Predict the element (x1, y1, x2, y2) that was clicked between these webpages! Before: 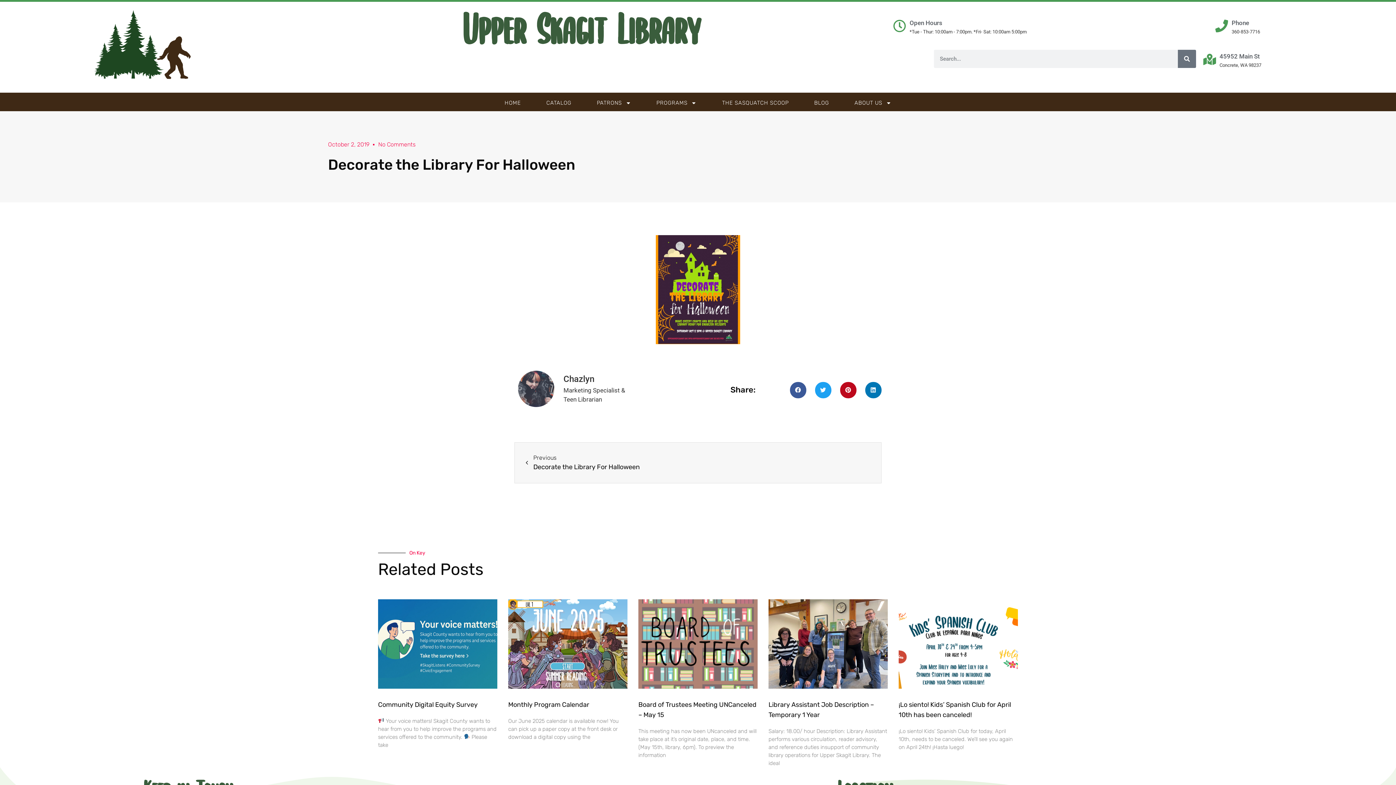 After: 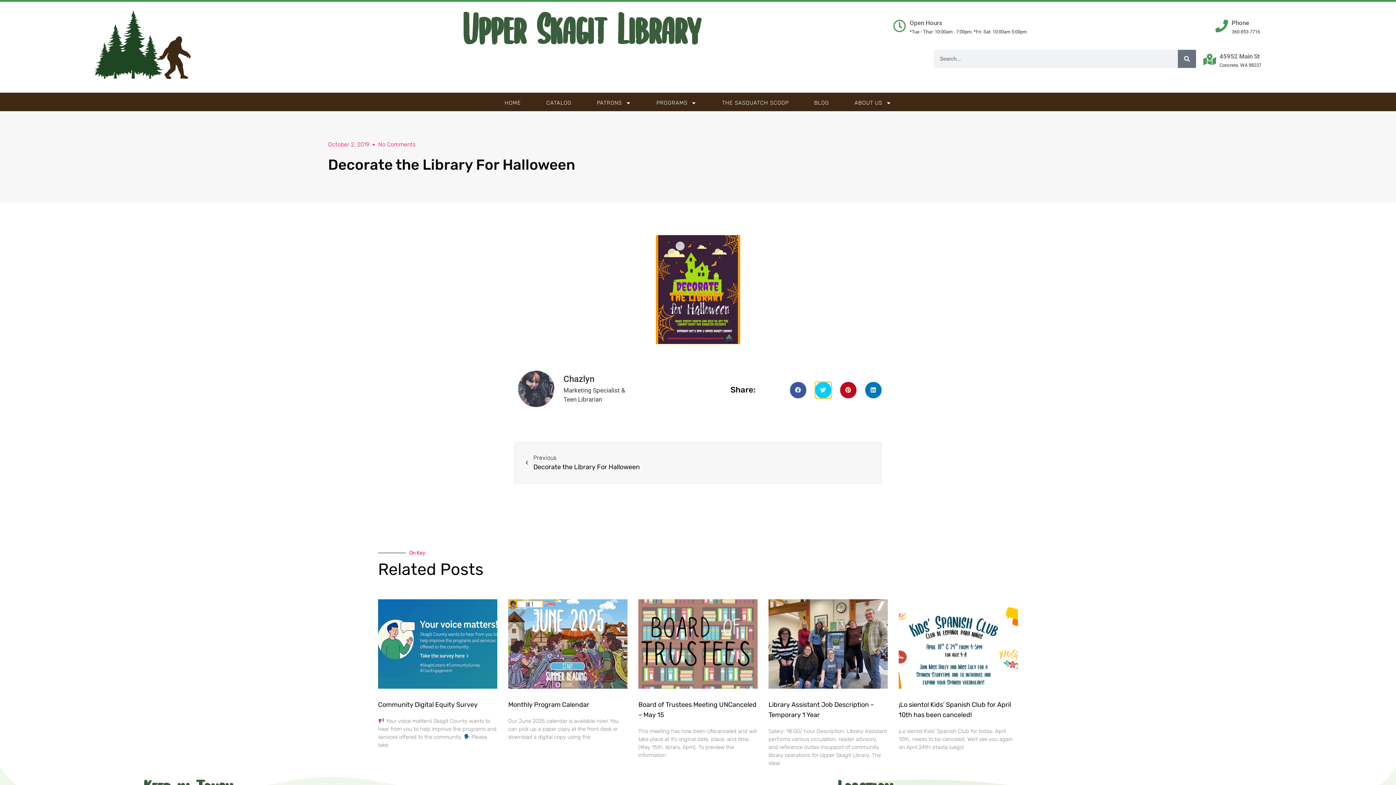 Action: bbox: (815, 382, 831, 398) label: Share on twitter